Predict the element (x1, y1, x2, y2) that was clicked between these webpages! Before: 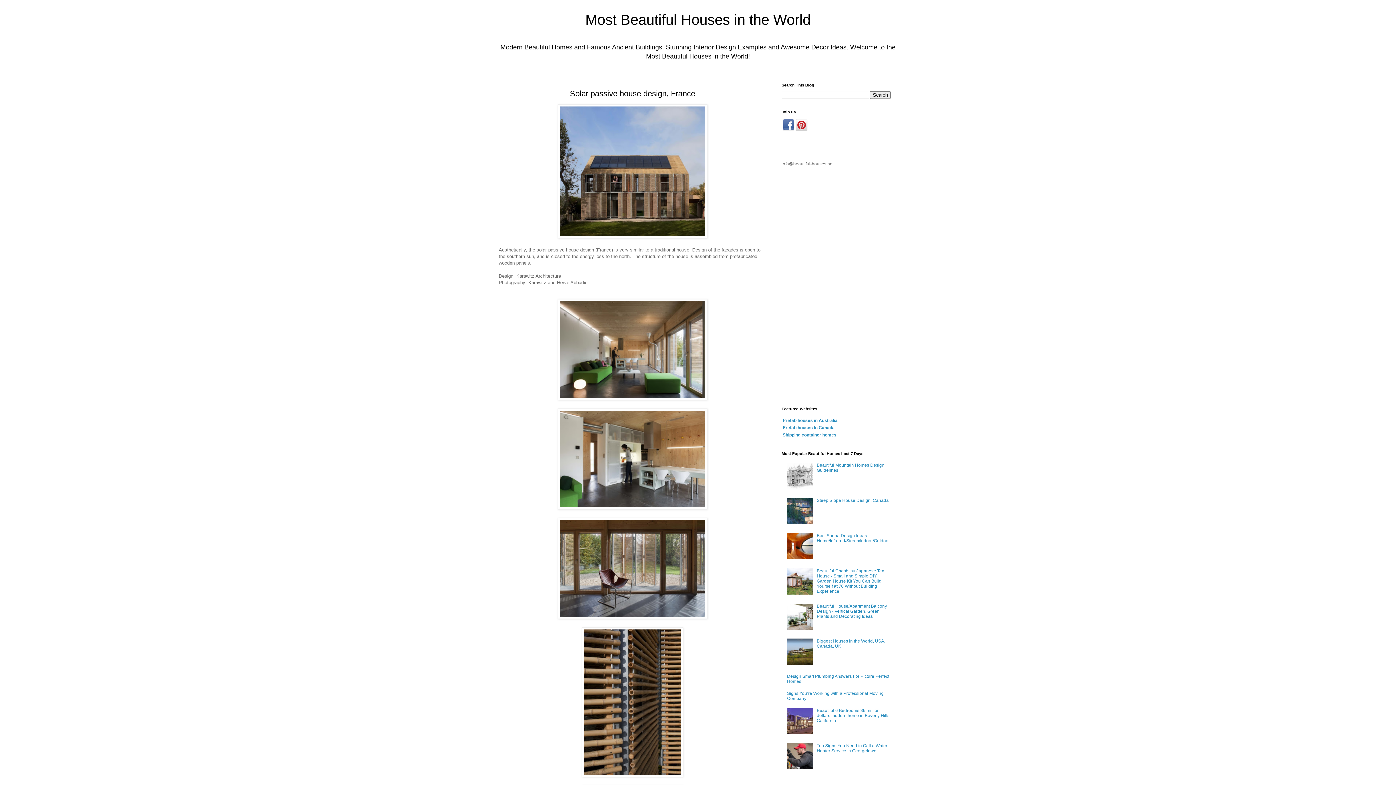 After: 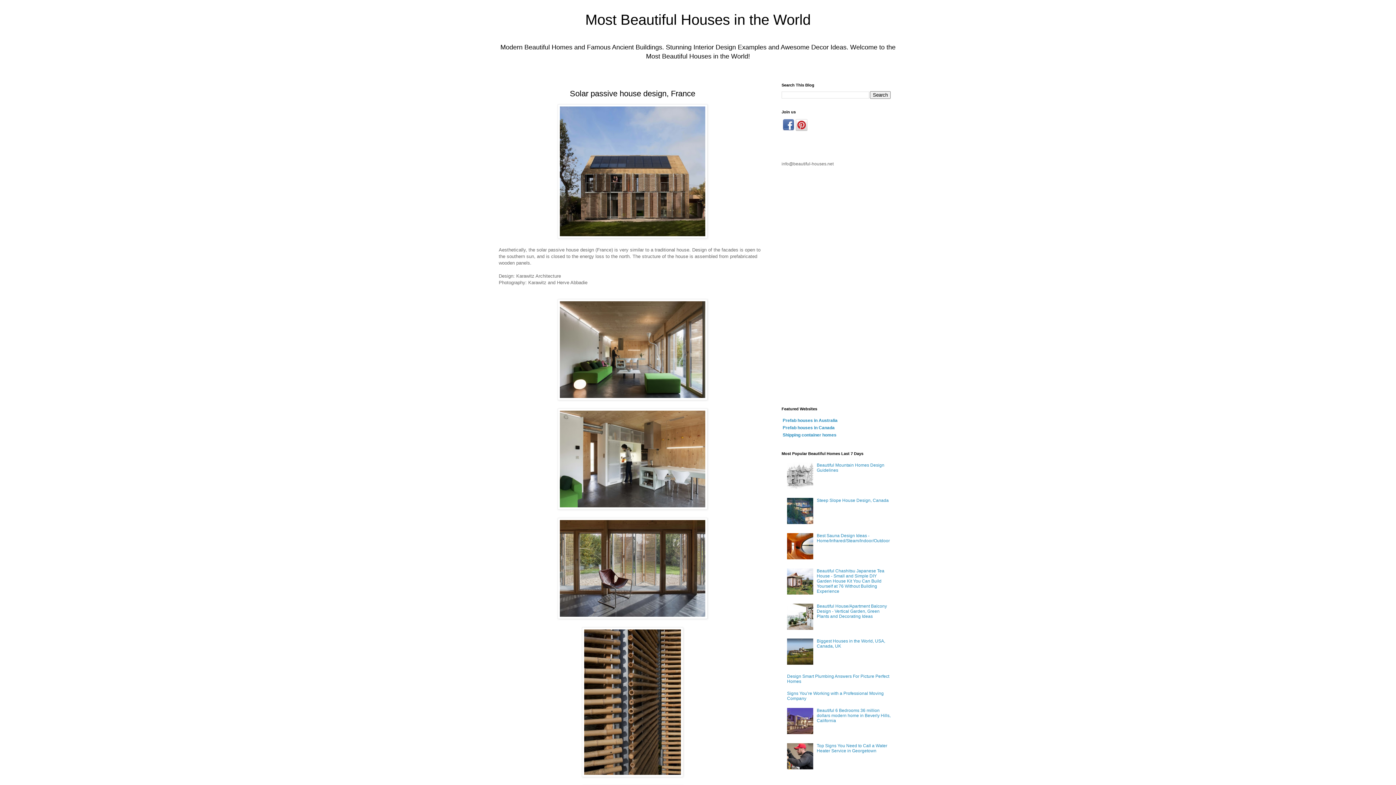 Action: bbox: (787, 520, 815, 525)